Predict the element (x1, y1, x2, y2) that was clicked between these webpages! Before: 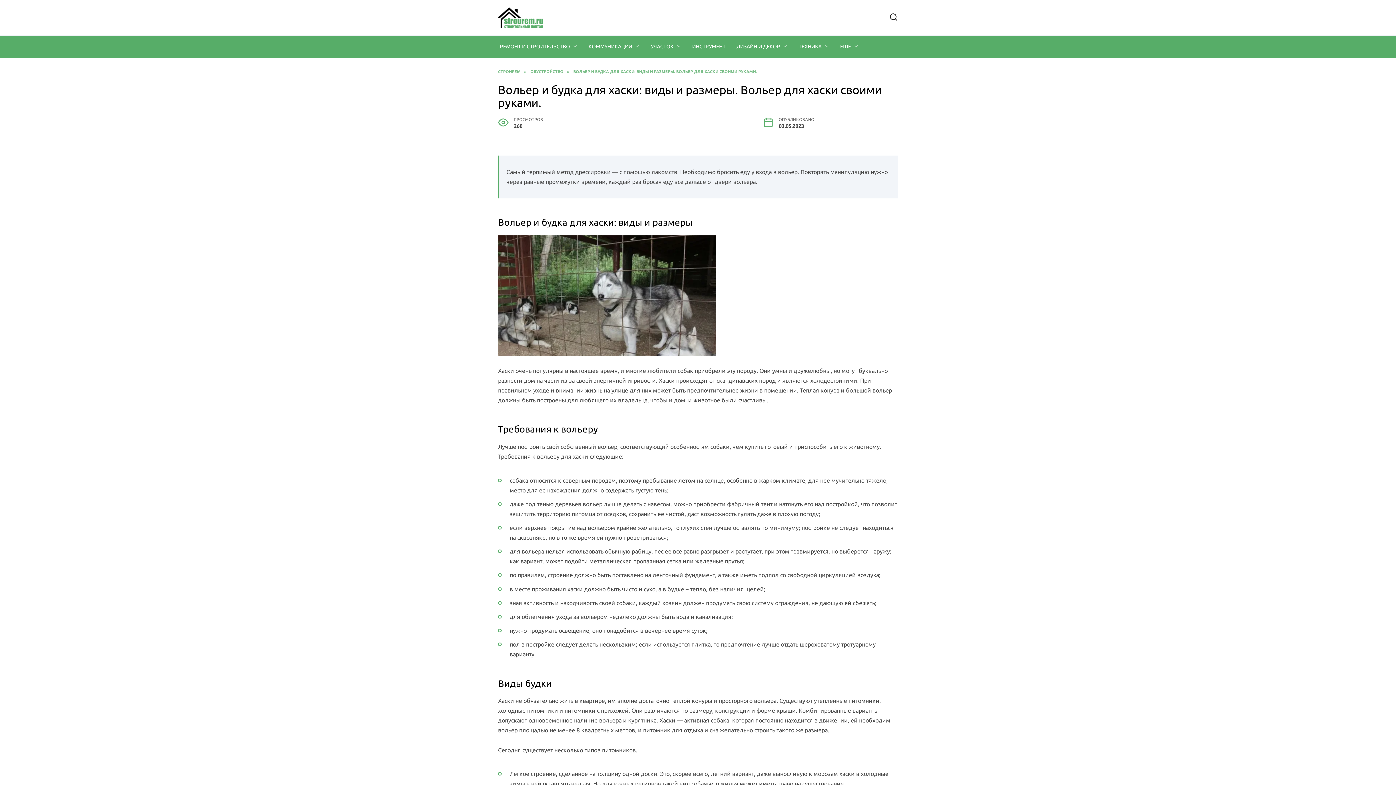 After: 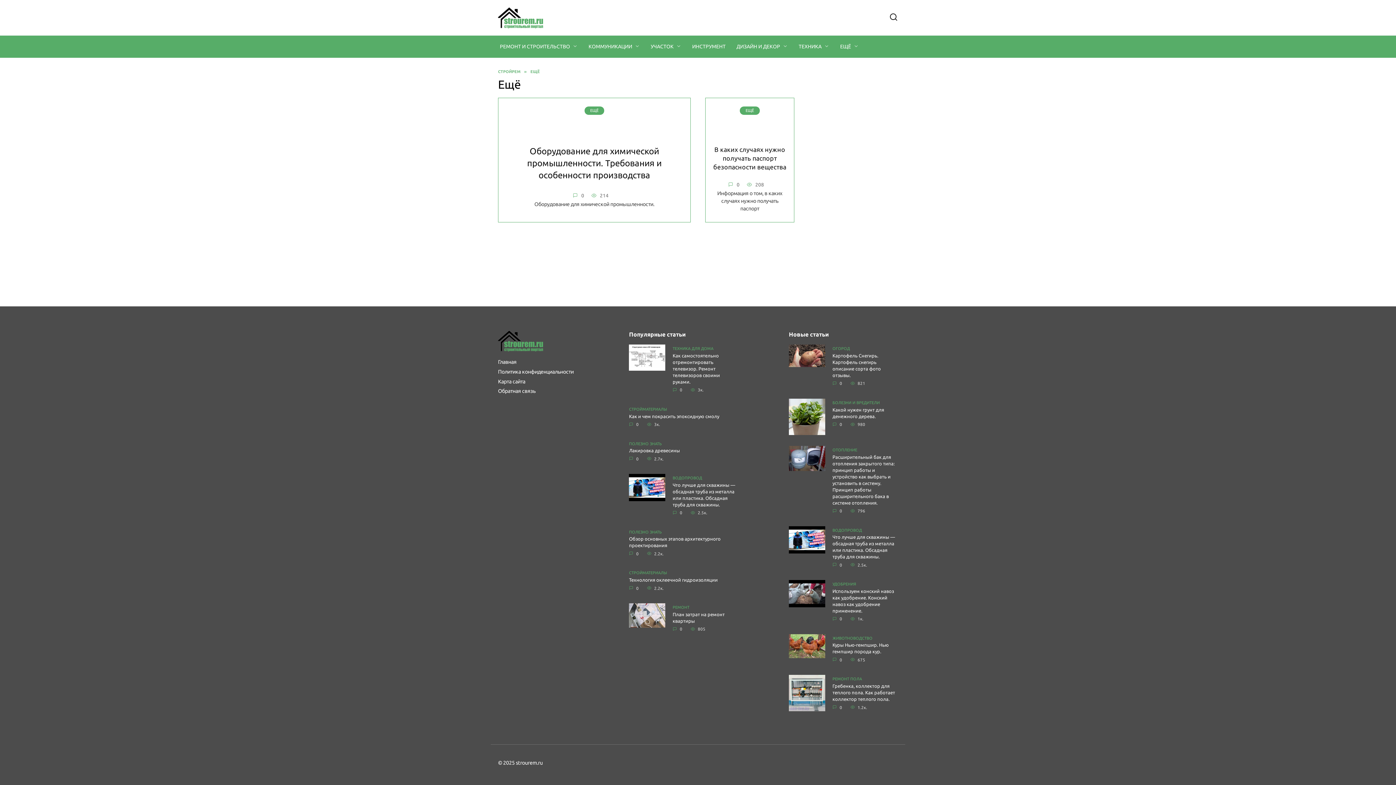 Action: label: ЕЩЁ bbox: (834, 35, 864, 57)